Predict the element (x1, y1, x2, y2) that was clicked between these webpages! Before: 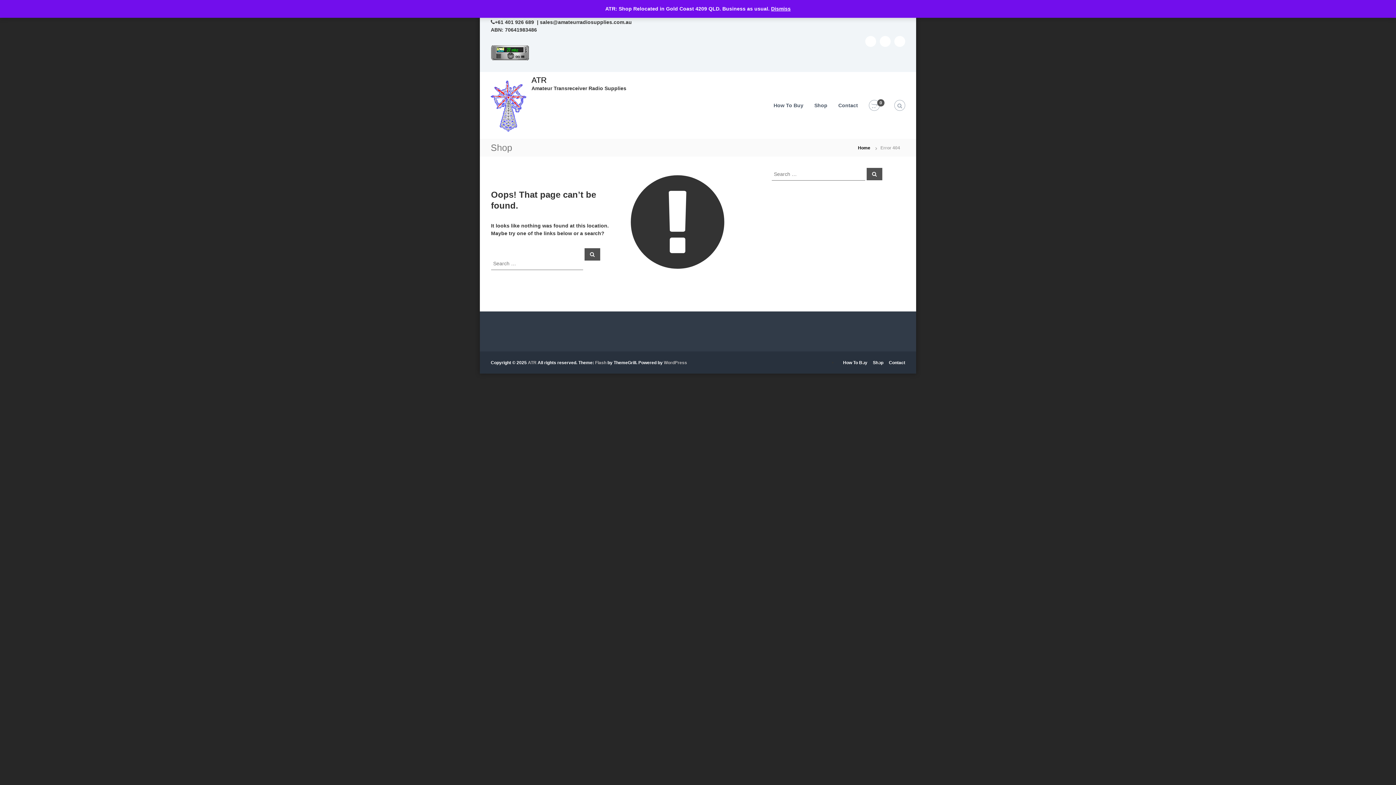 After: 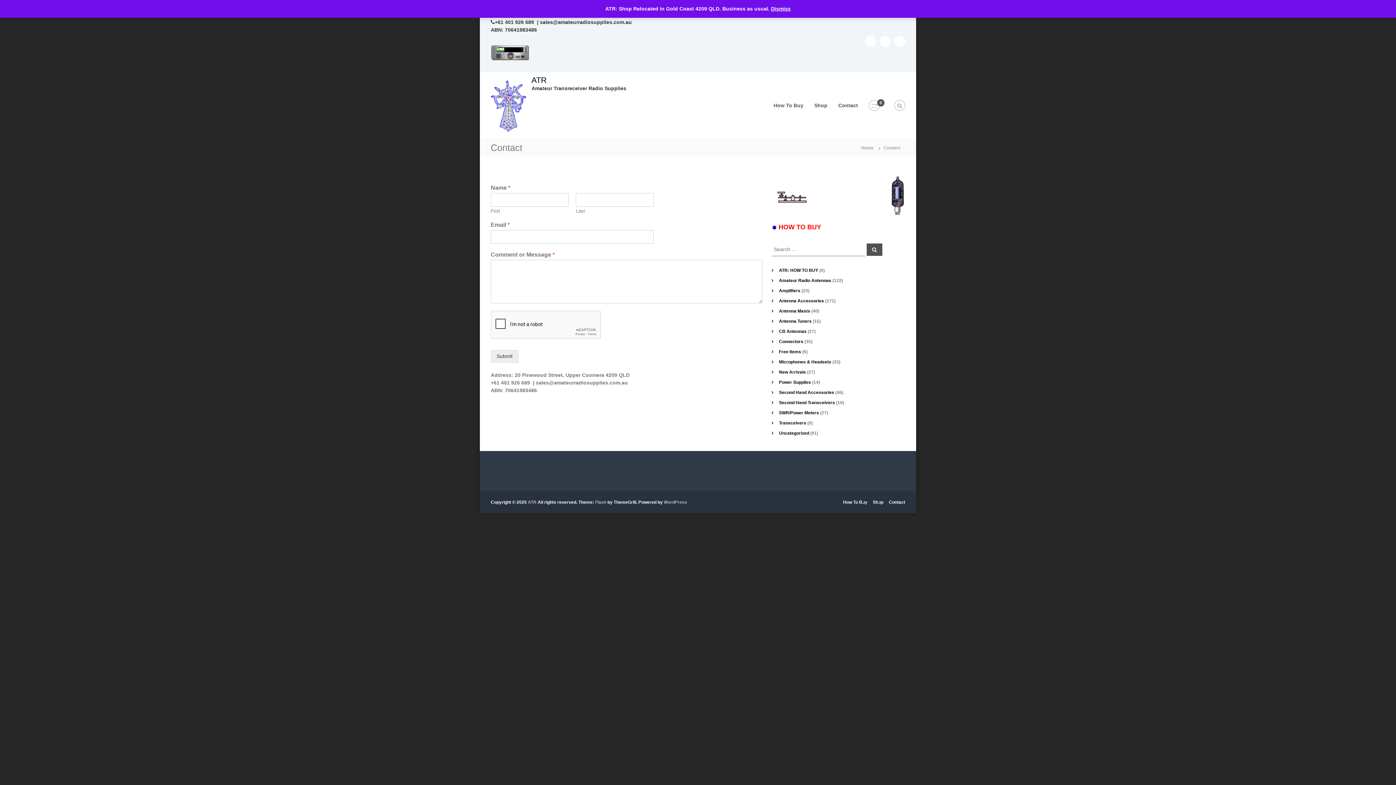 Action: bbox: (838, 102, 858, 108) label: Contact